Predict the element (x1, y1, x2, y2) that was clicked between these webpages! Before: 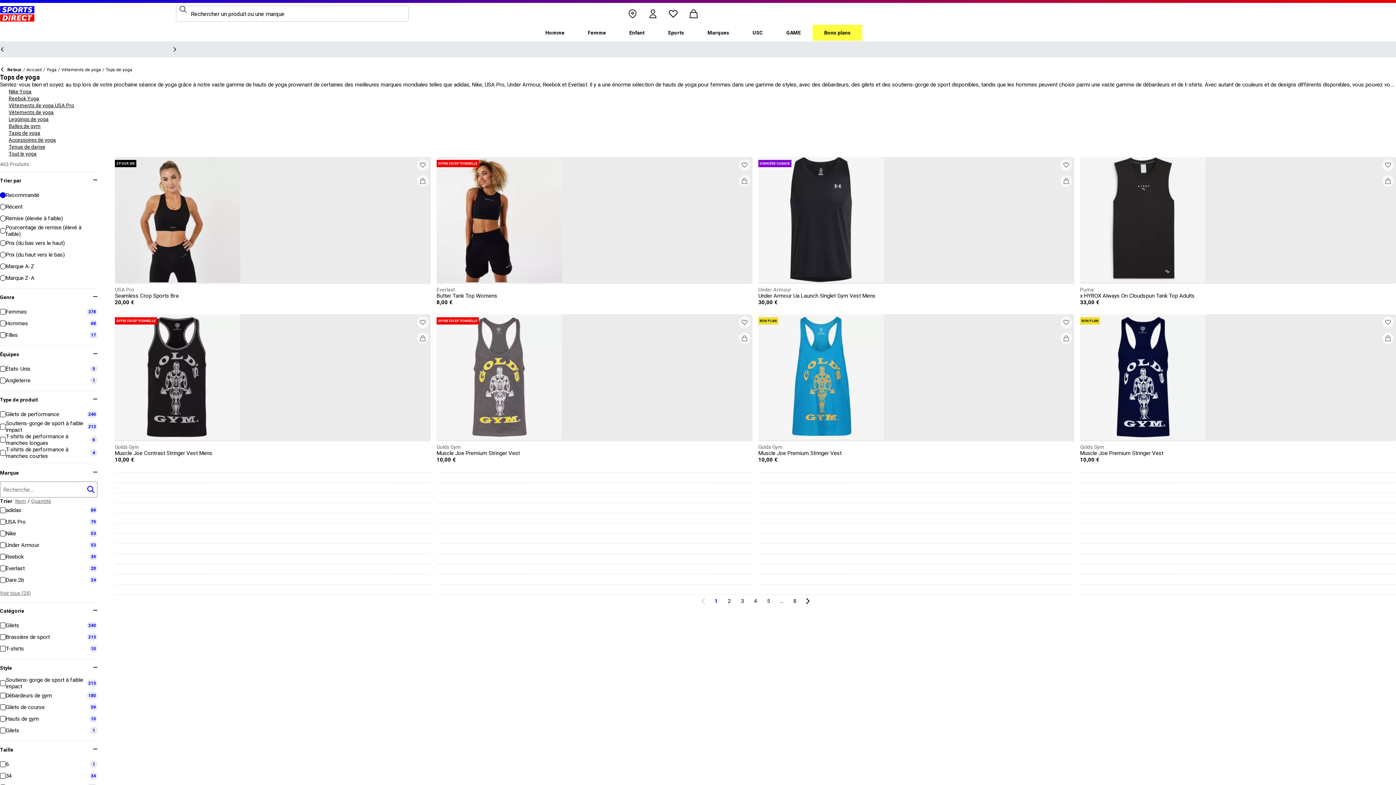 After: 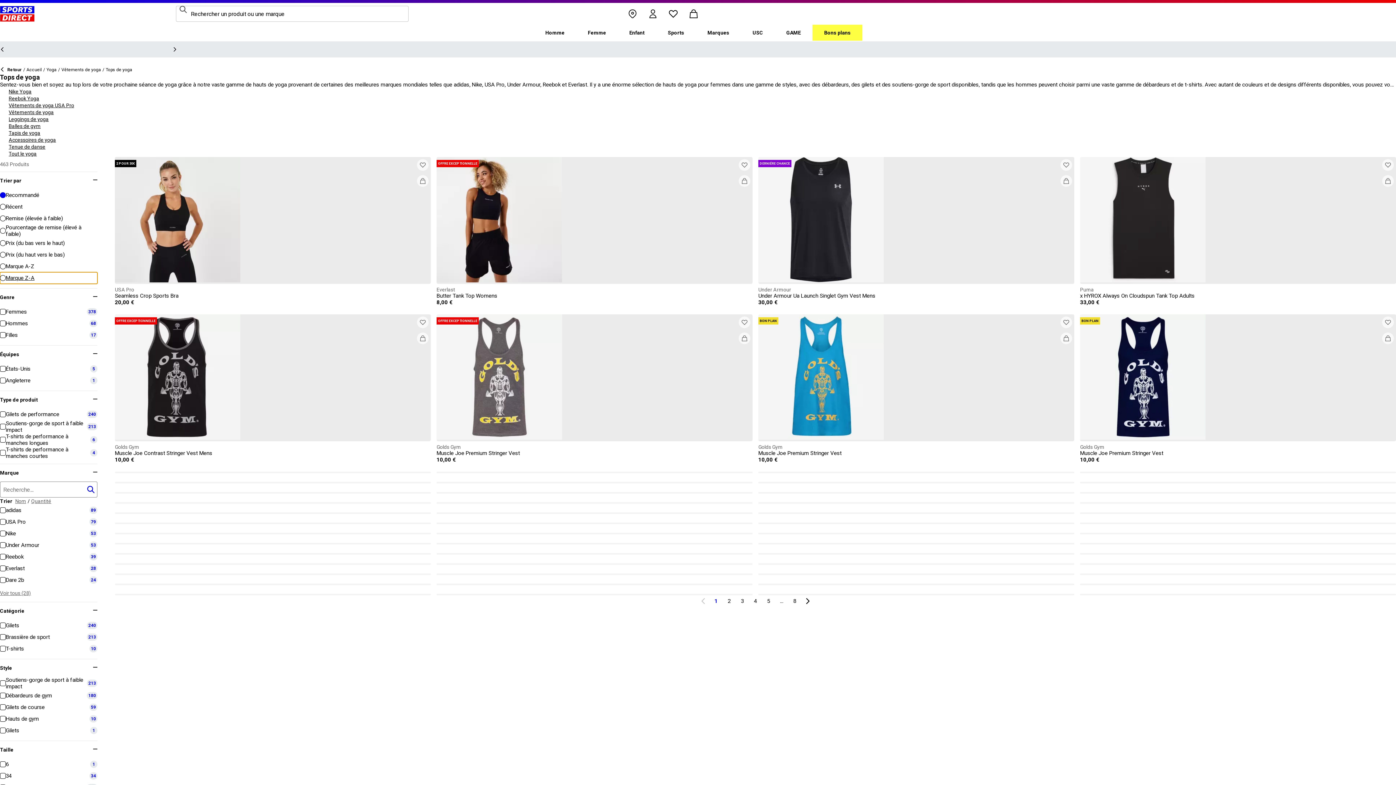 Action: bbox: (0, 272, 97, 284) label: Marque Z-A